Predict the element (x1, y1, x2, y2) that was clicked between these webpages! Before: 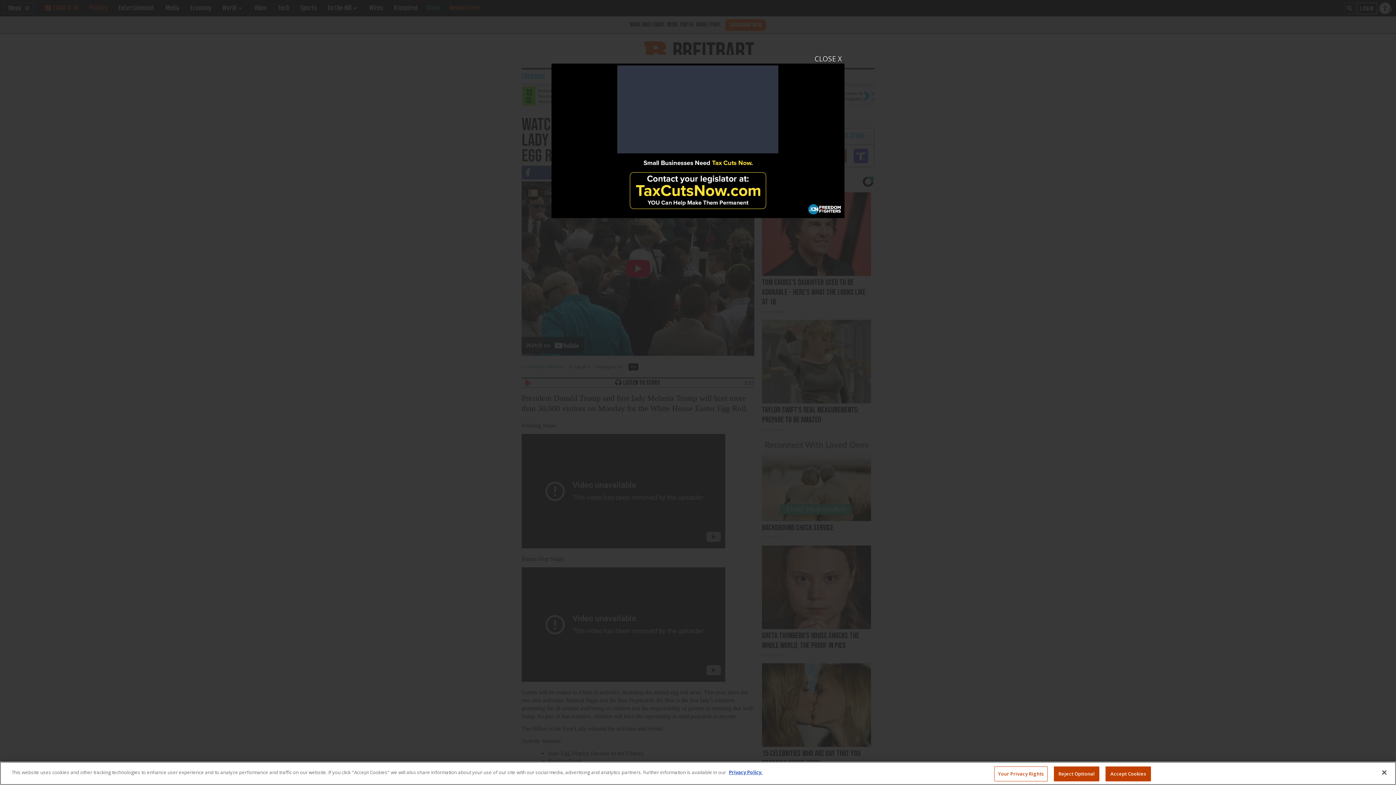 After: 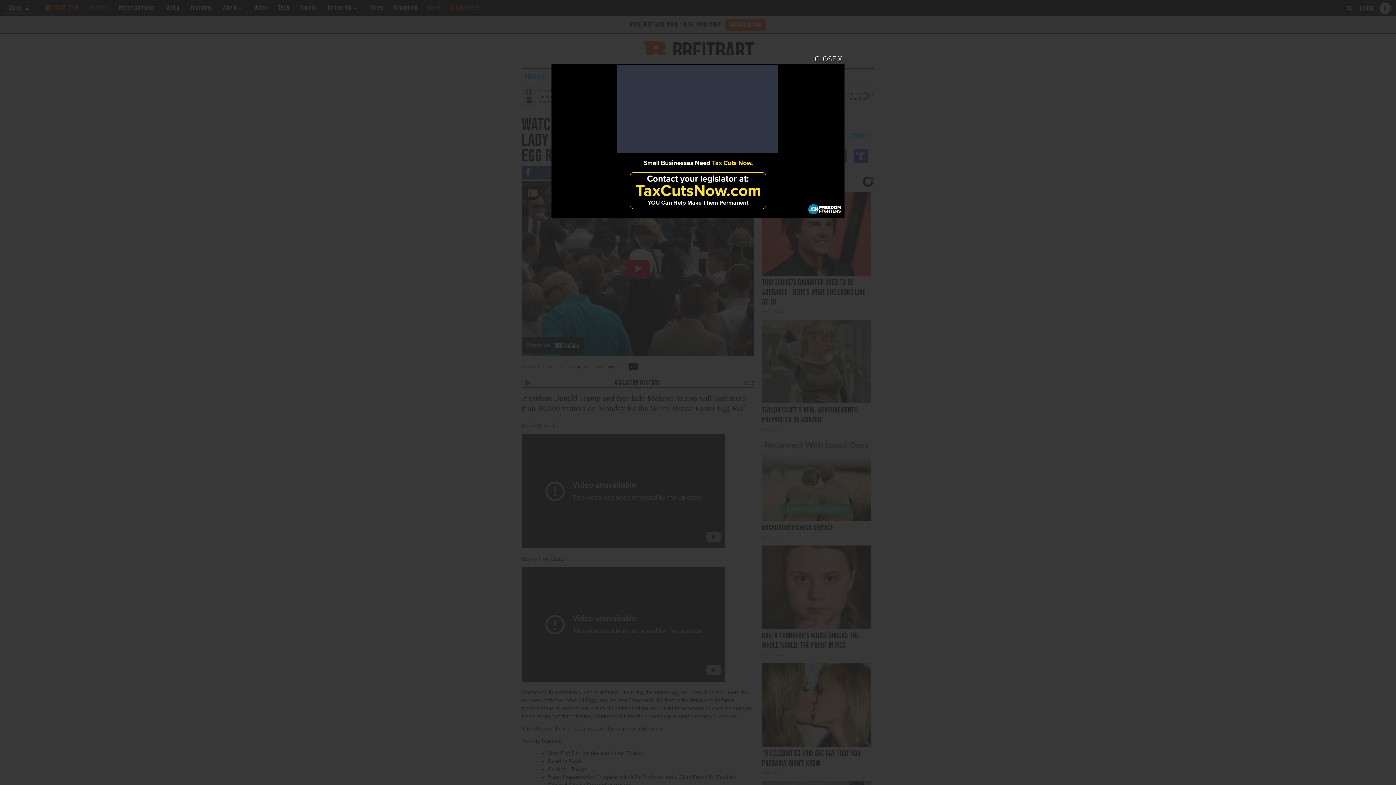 Action: bbox: (1054, 766, 1099, 781) label: Reject Optional